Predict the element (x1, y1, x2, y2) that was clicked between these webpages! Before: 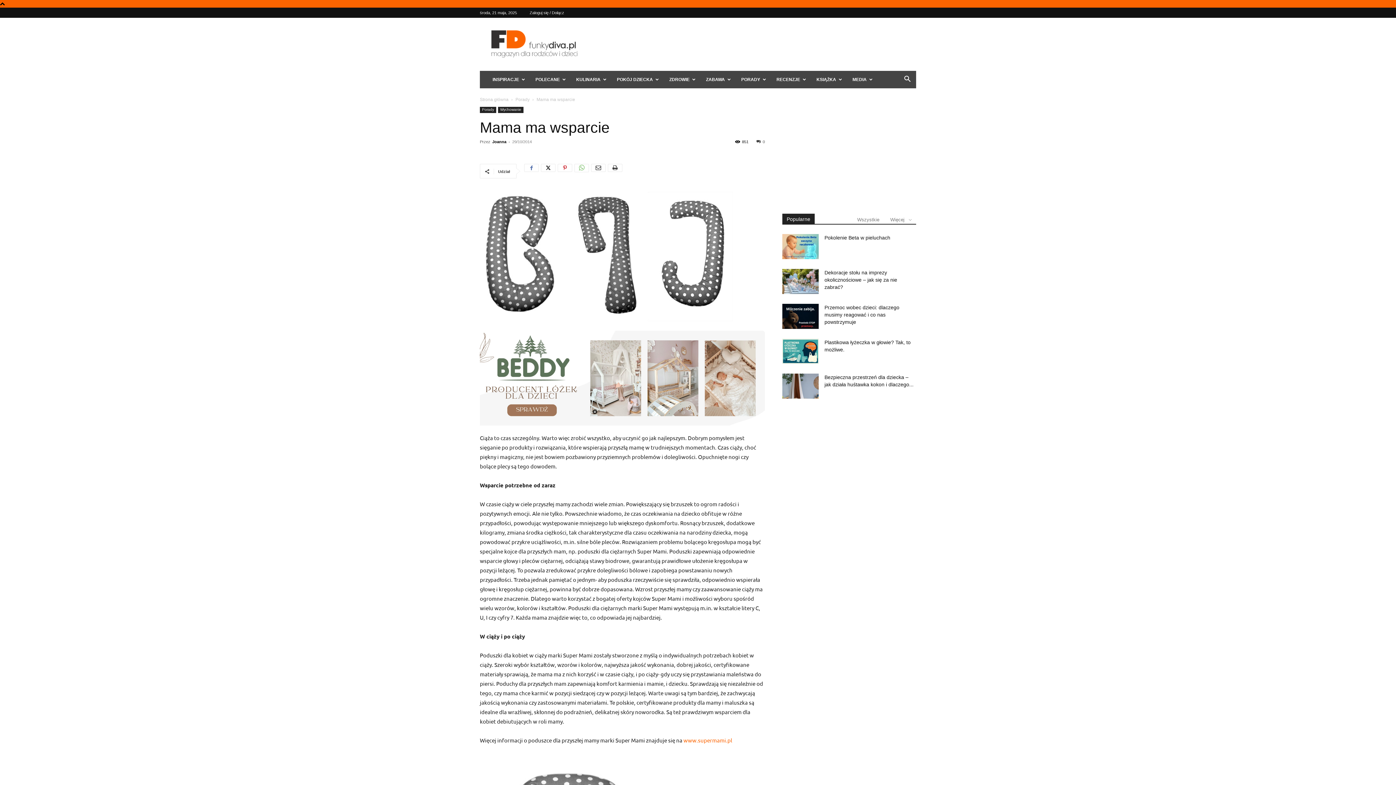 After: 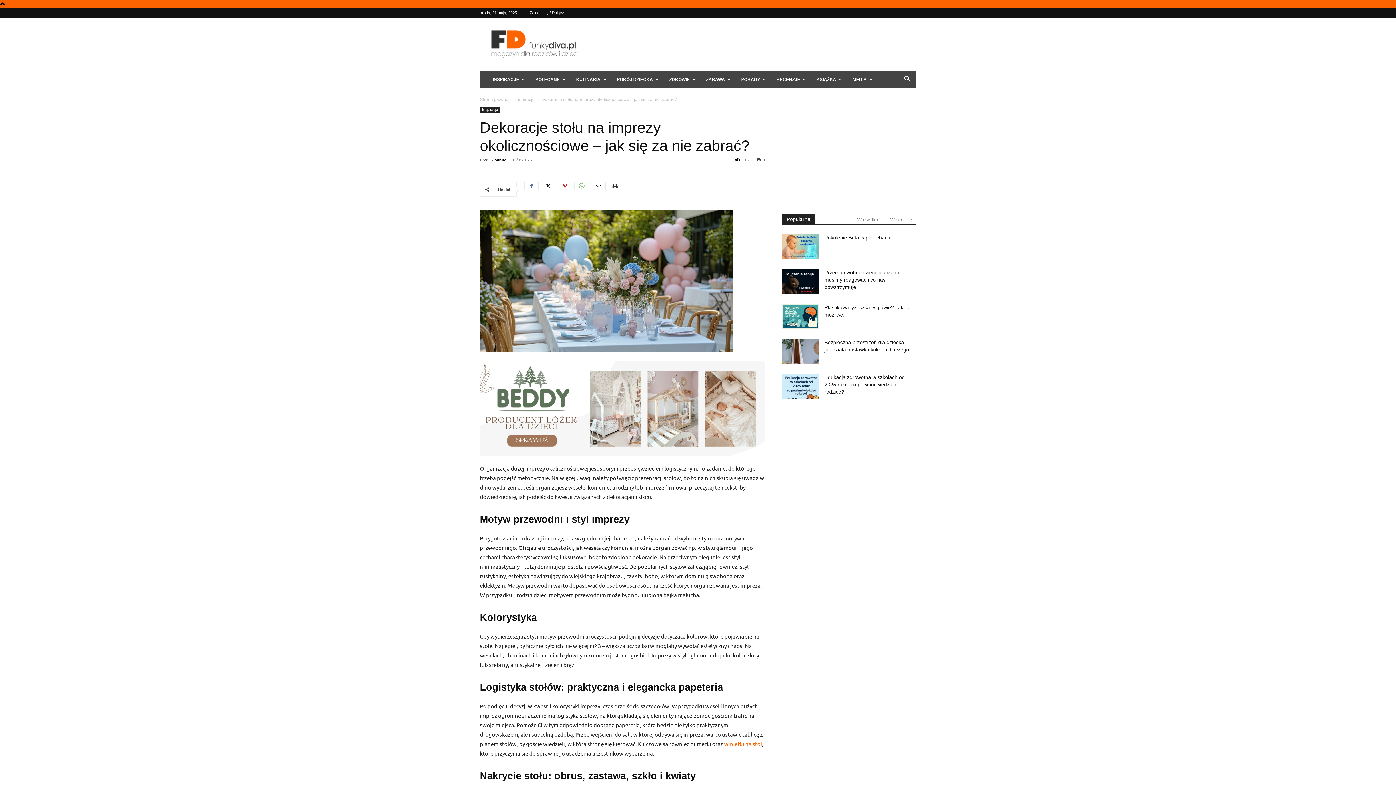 Action: bbox: (782, 269, 818, 294)